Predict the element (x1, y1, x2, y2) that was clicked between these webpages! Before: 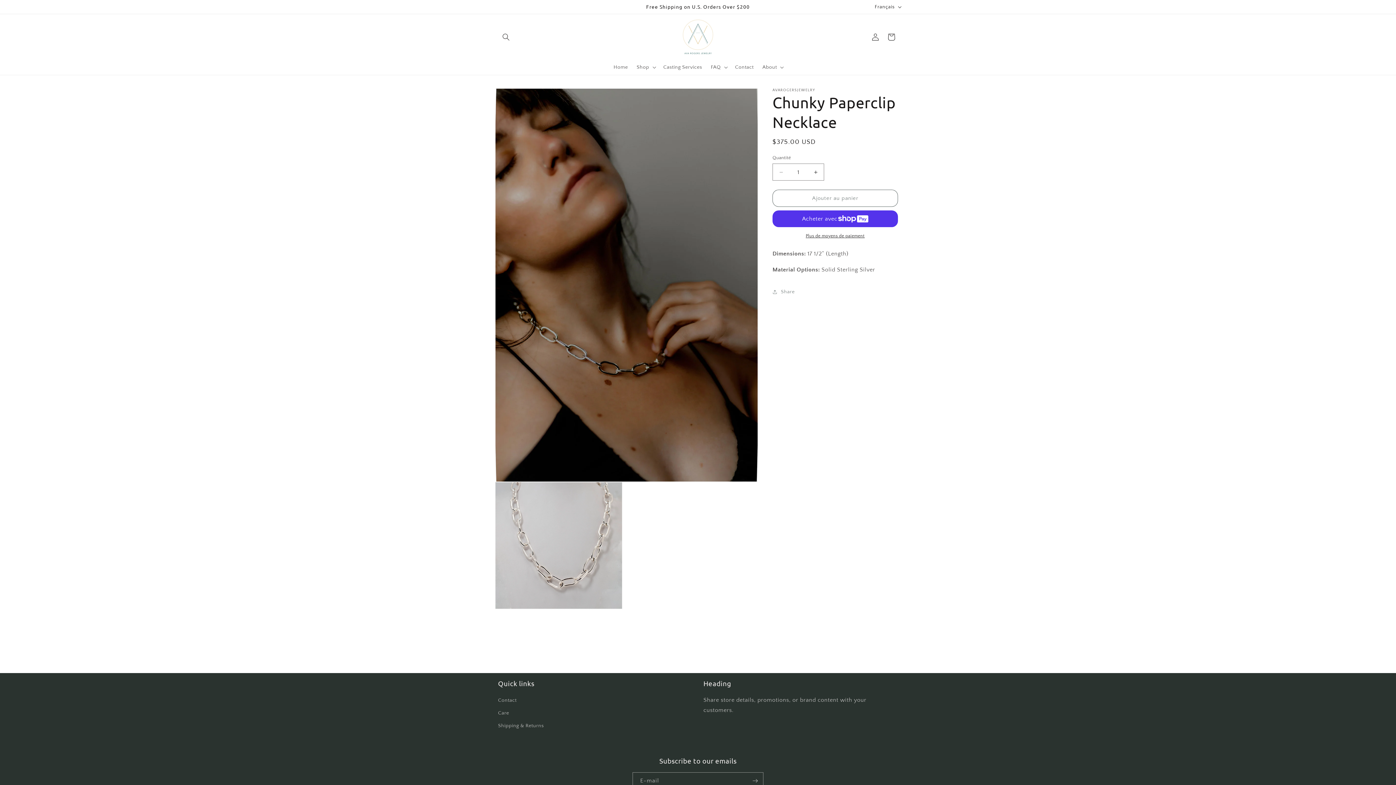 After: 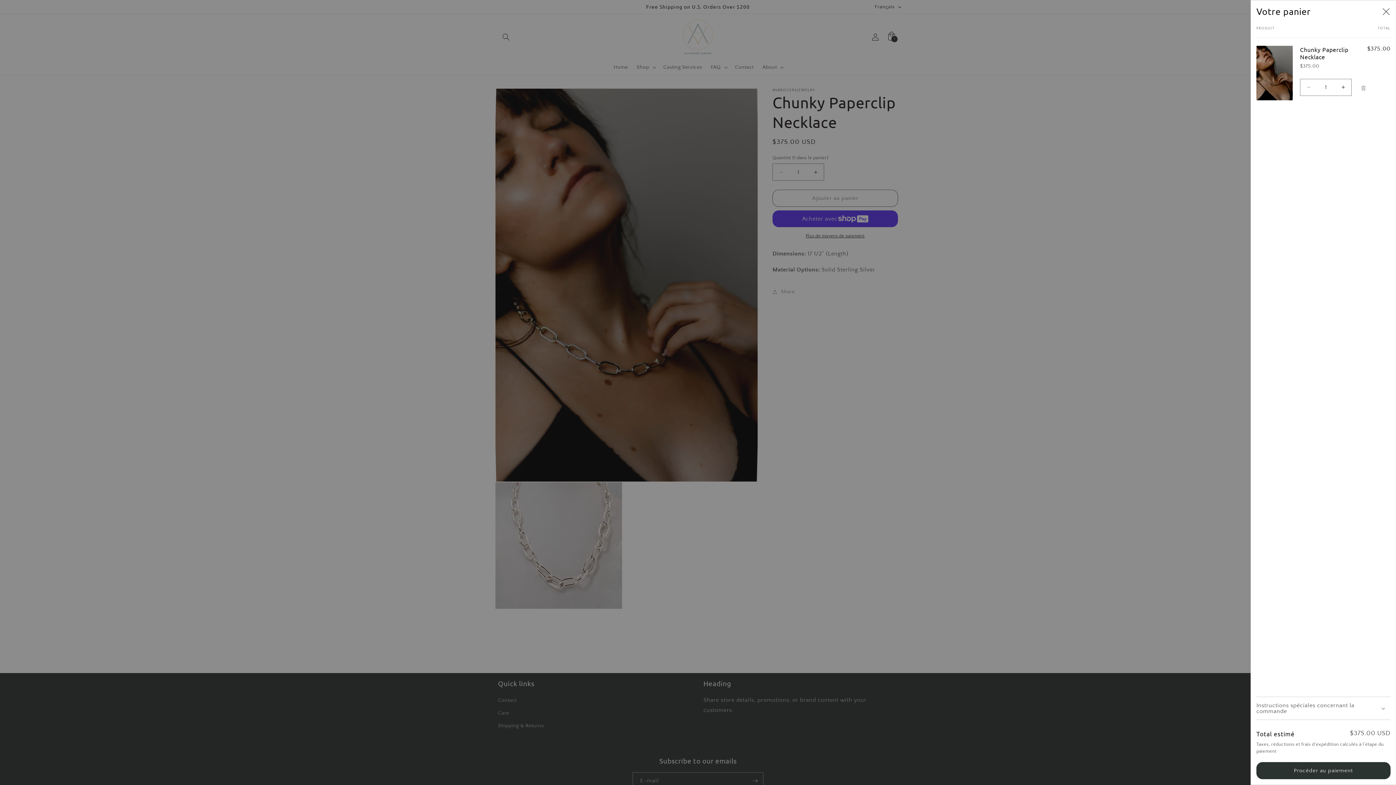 Action: label: Ajouter au panier bbox: (772, 189, 898, 206)